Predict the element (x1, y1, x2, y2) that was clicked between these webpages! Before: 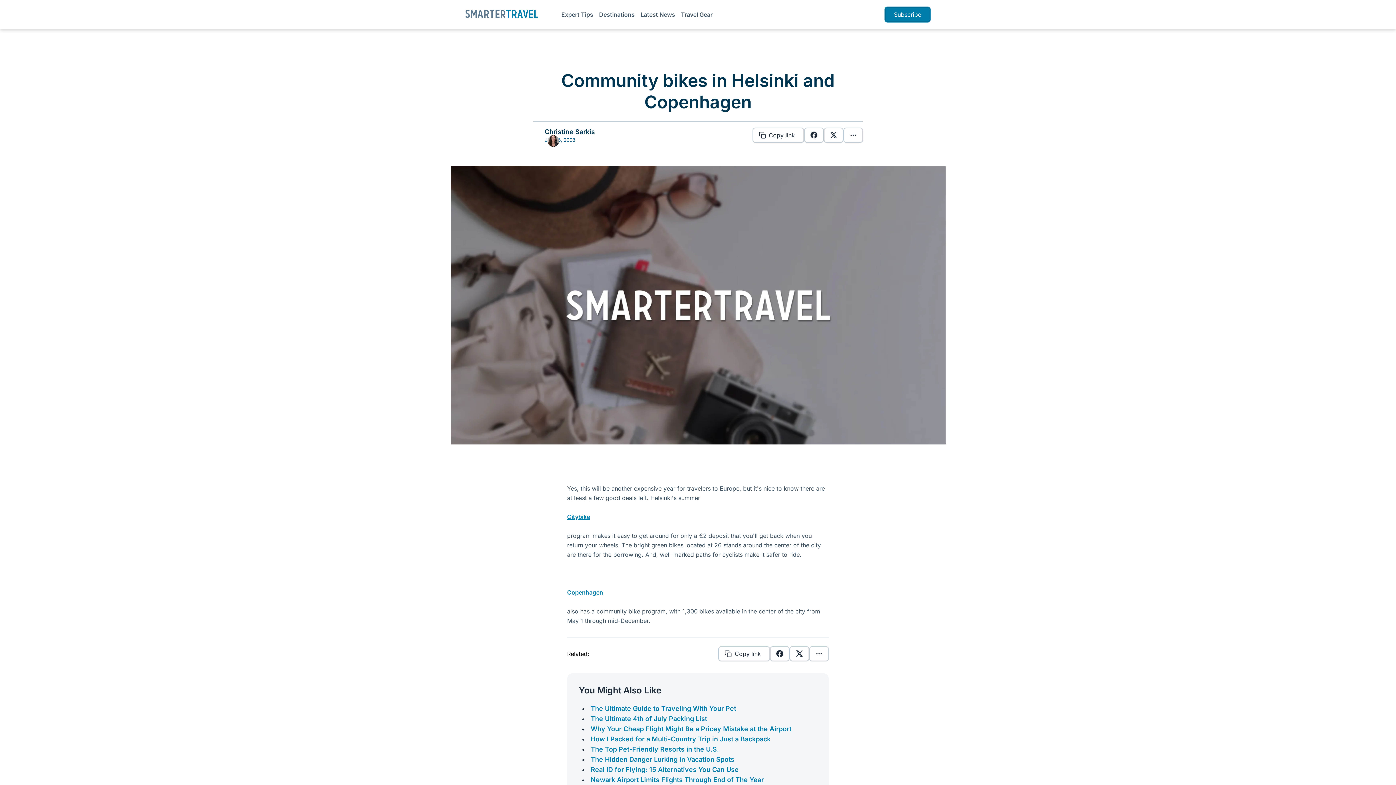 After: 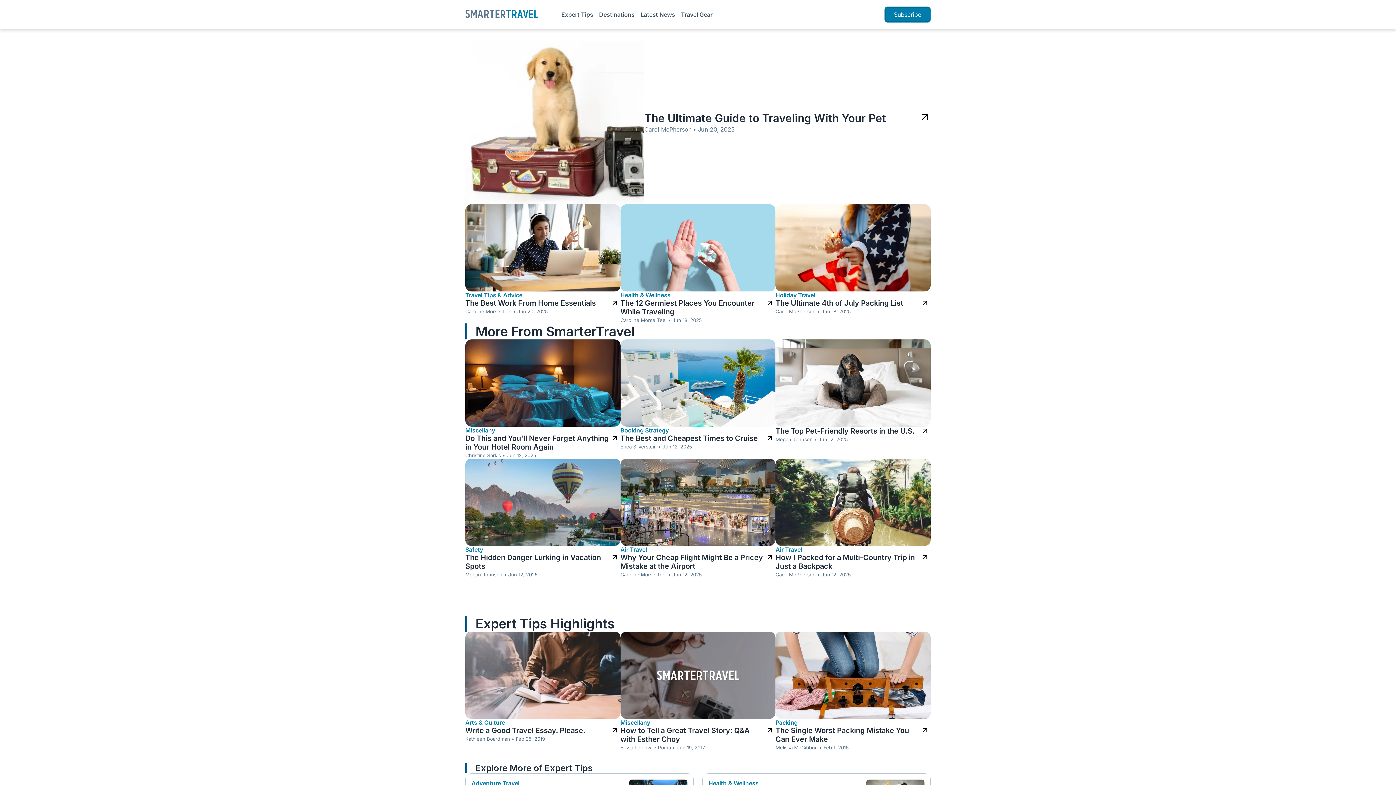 Action: bbox: (465, 12, 538, 19) label: Go to SmarterTravel home page